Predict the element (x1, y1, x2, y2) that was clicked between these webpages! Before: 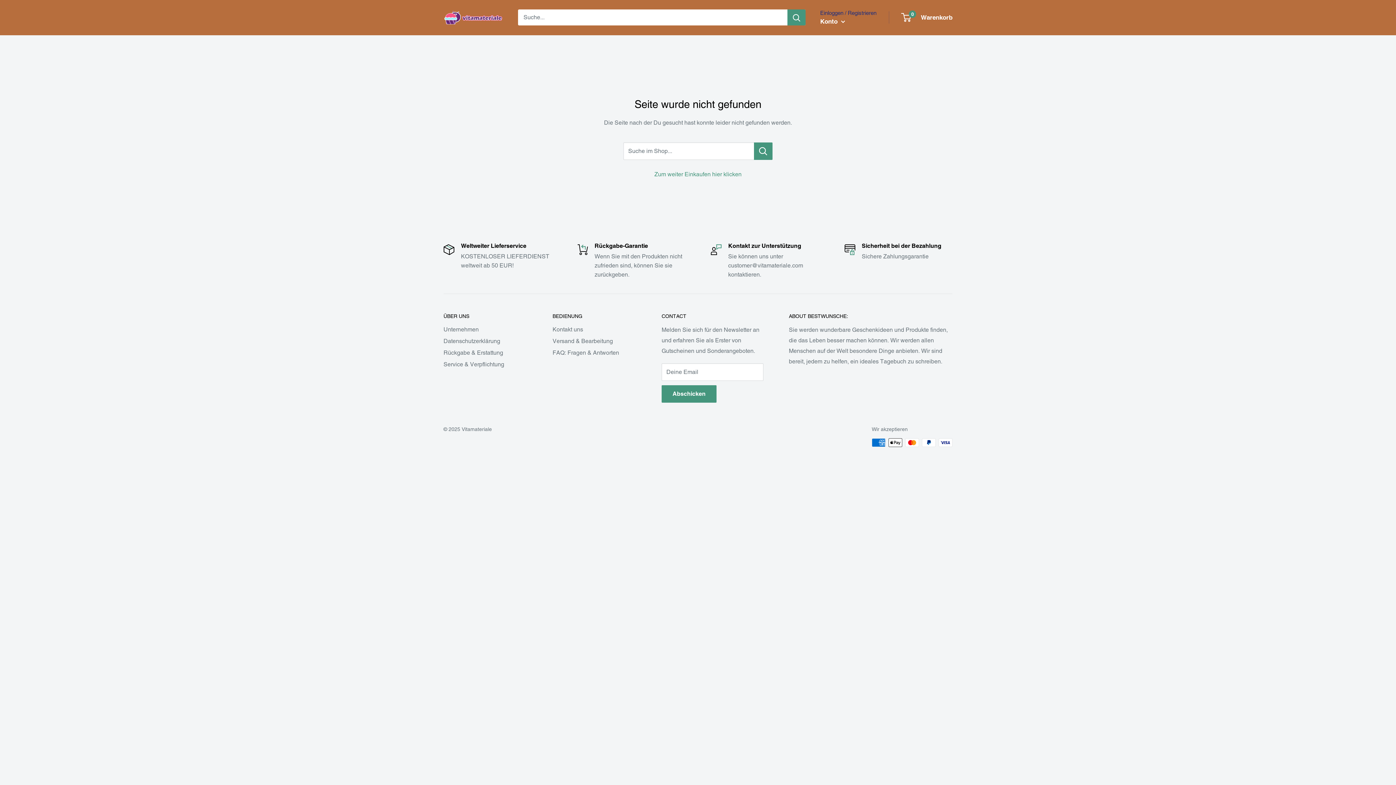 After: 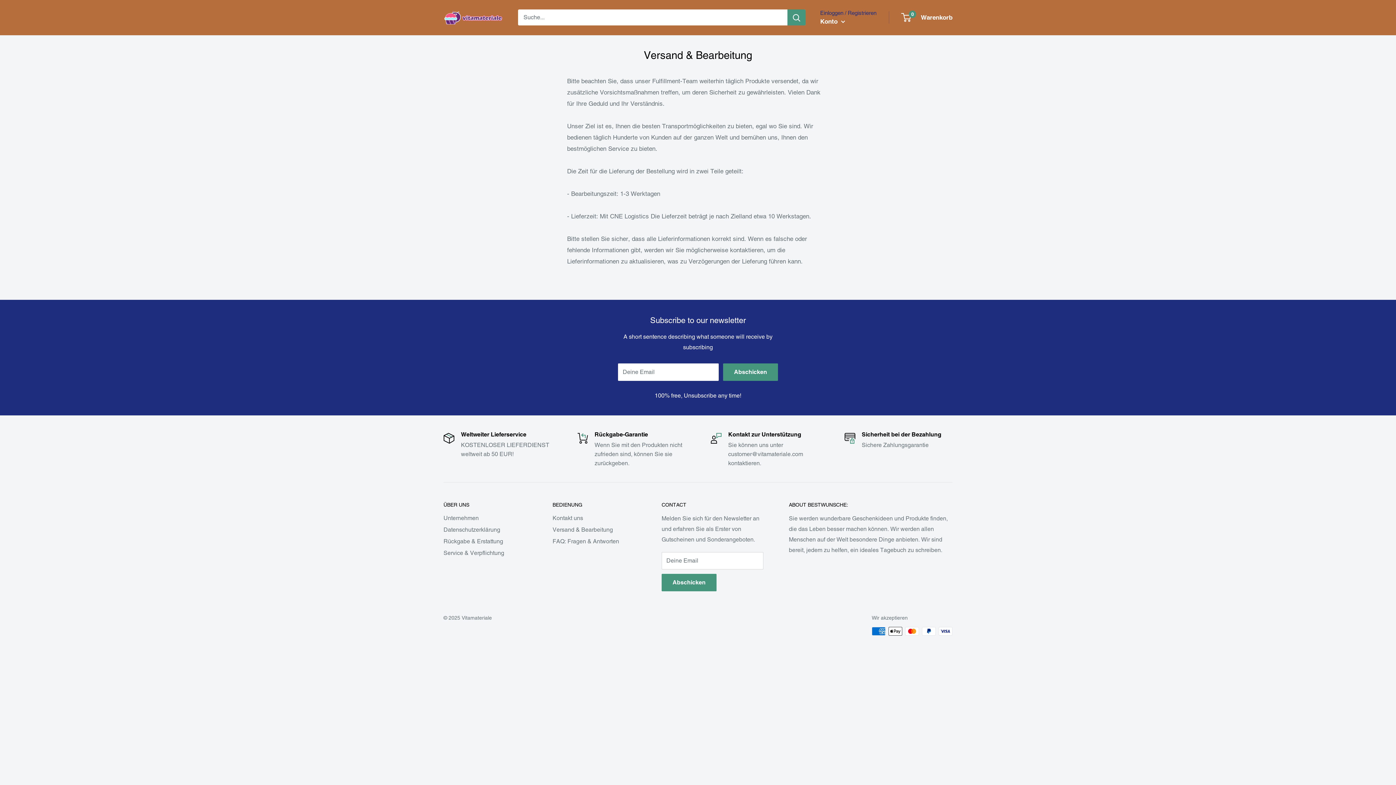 Action: label: Versand & Bearbeitung bbox: (552, 335, 636, 347)